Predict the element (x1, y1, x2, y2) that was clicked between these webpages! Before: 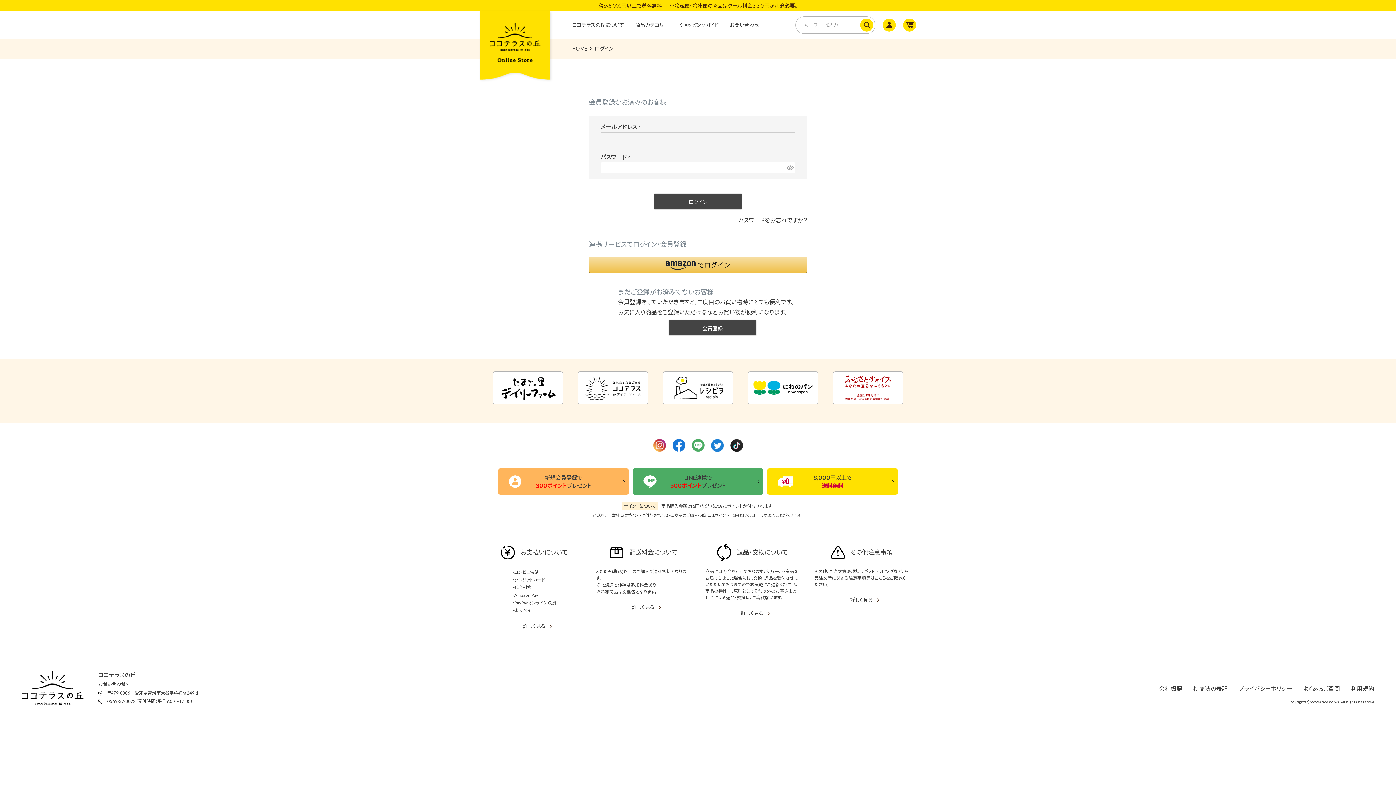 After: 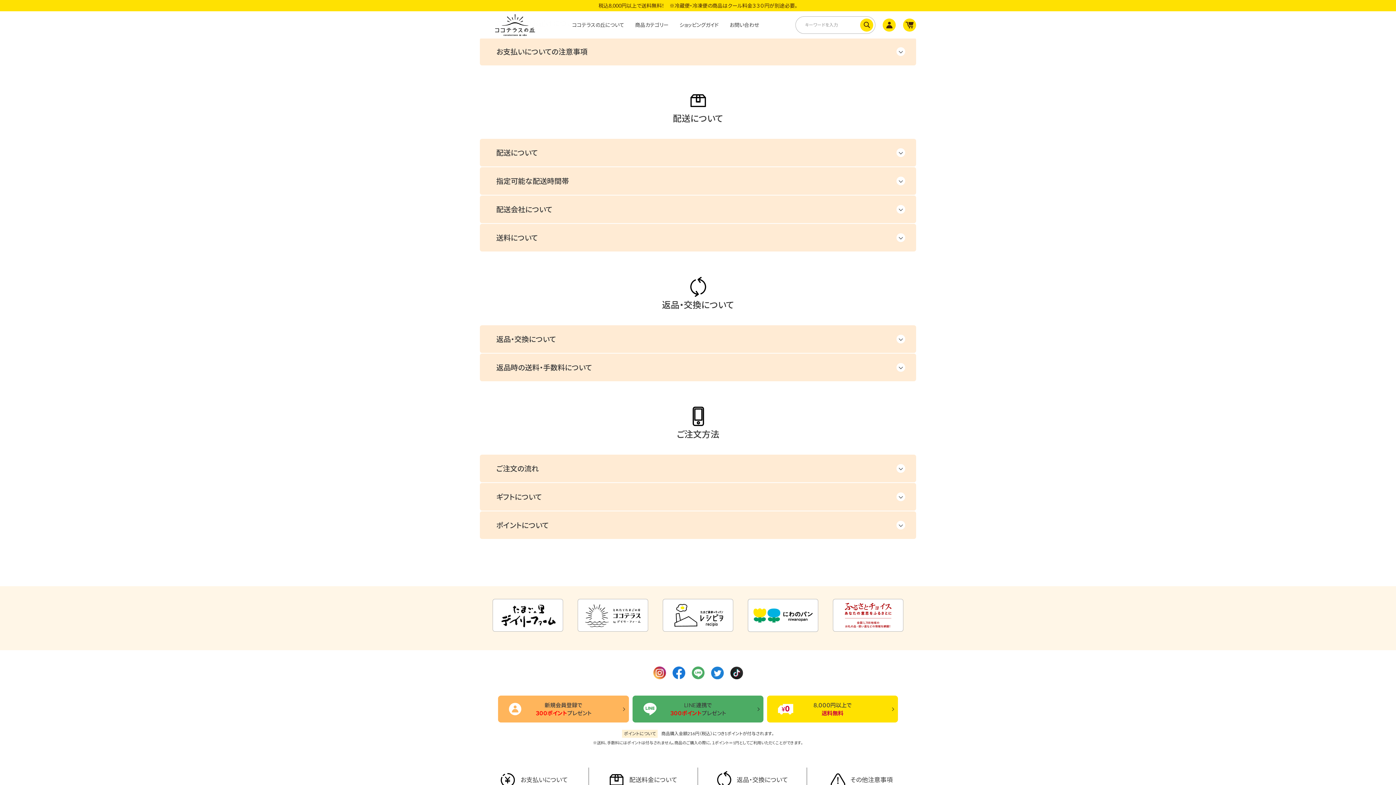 Action: bbox: (767, 468, 898, 495) label: ８,０００円以上で
送料無料